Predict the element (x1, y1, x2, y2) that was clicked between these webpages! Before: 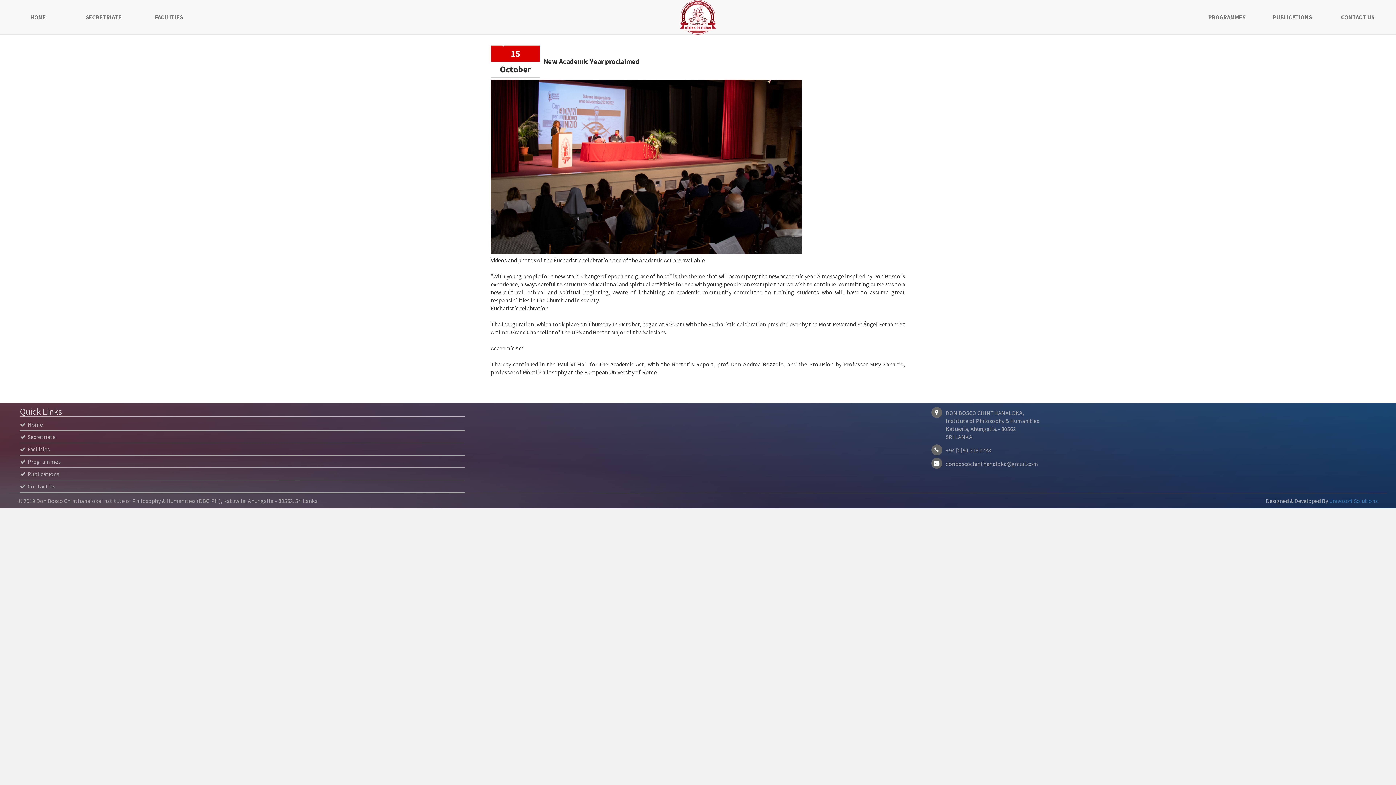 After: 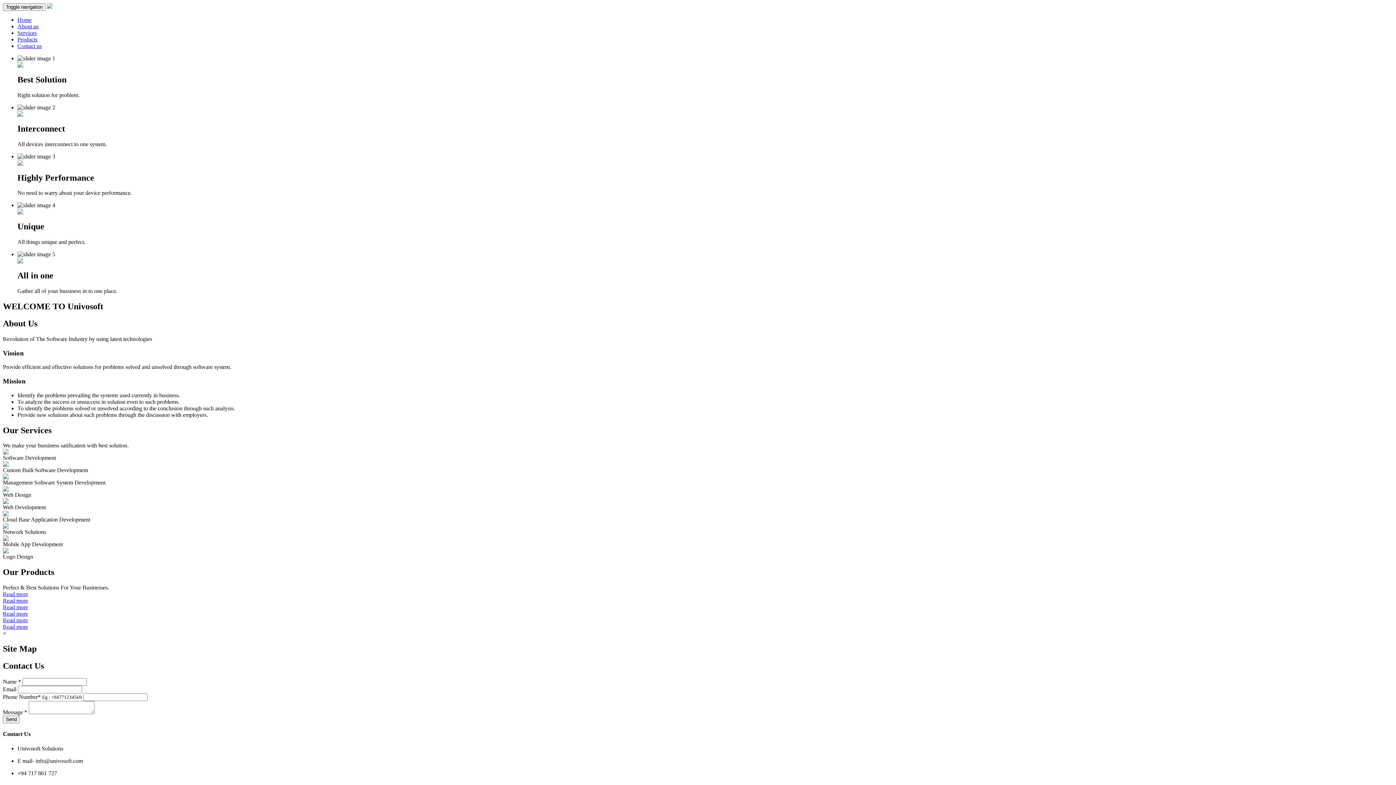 Action: label: Univosoft Solutions bbox: (1329, 497, 1378, 504)